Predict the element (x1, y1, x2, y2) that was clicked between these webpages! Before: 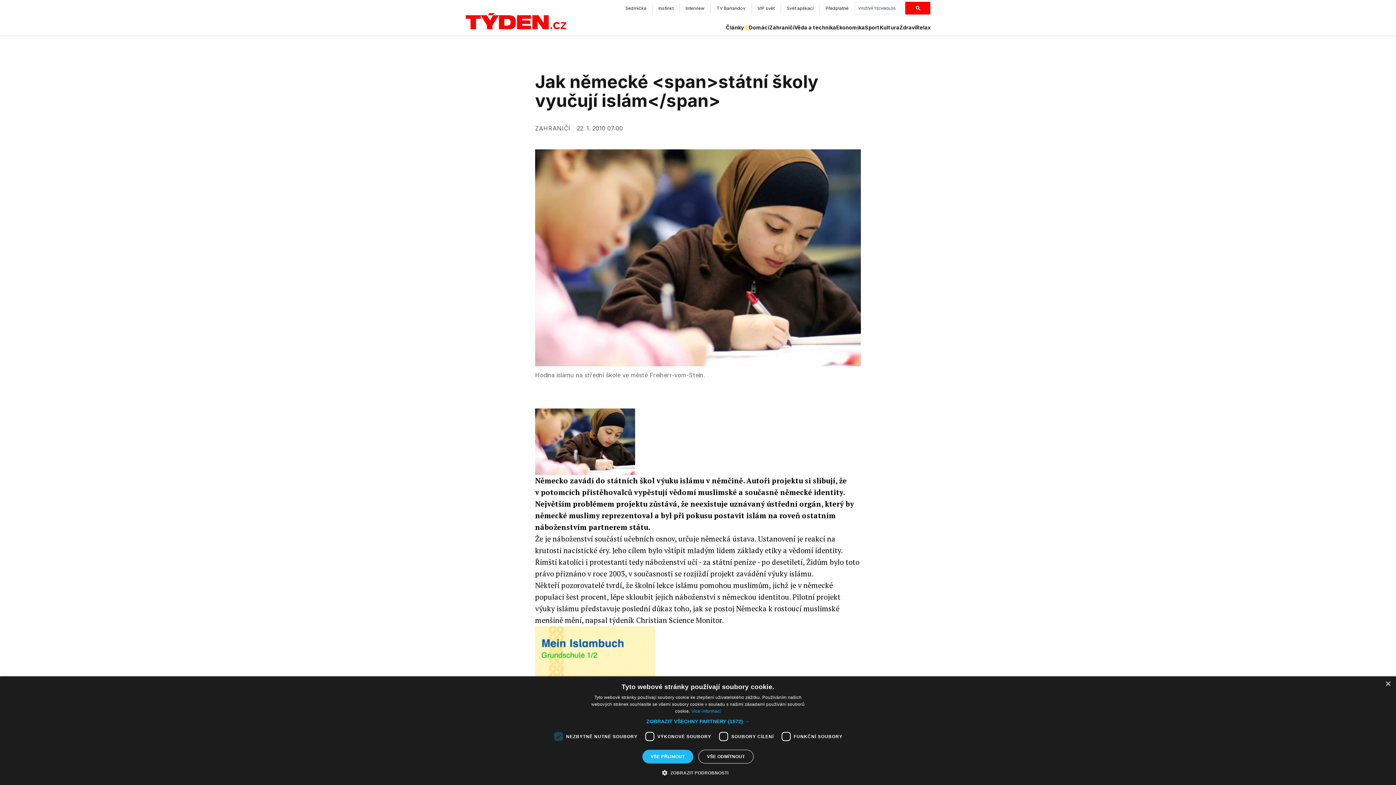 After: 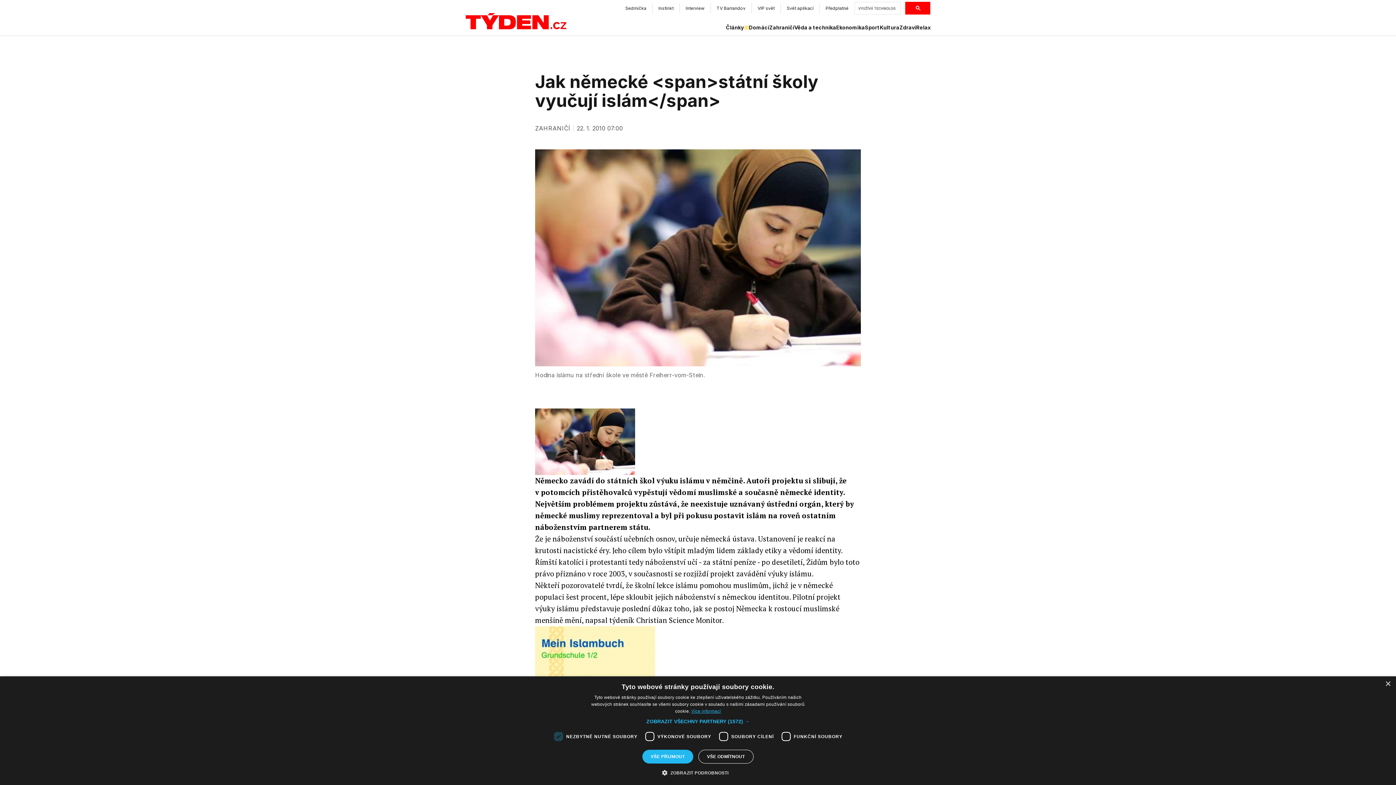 Action: label: Více informací, opens a new window bbox: (691, 709, 721, 714)